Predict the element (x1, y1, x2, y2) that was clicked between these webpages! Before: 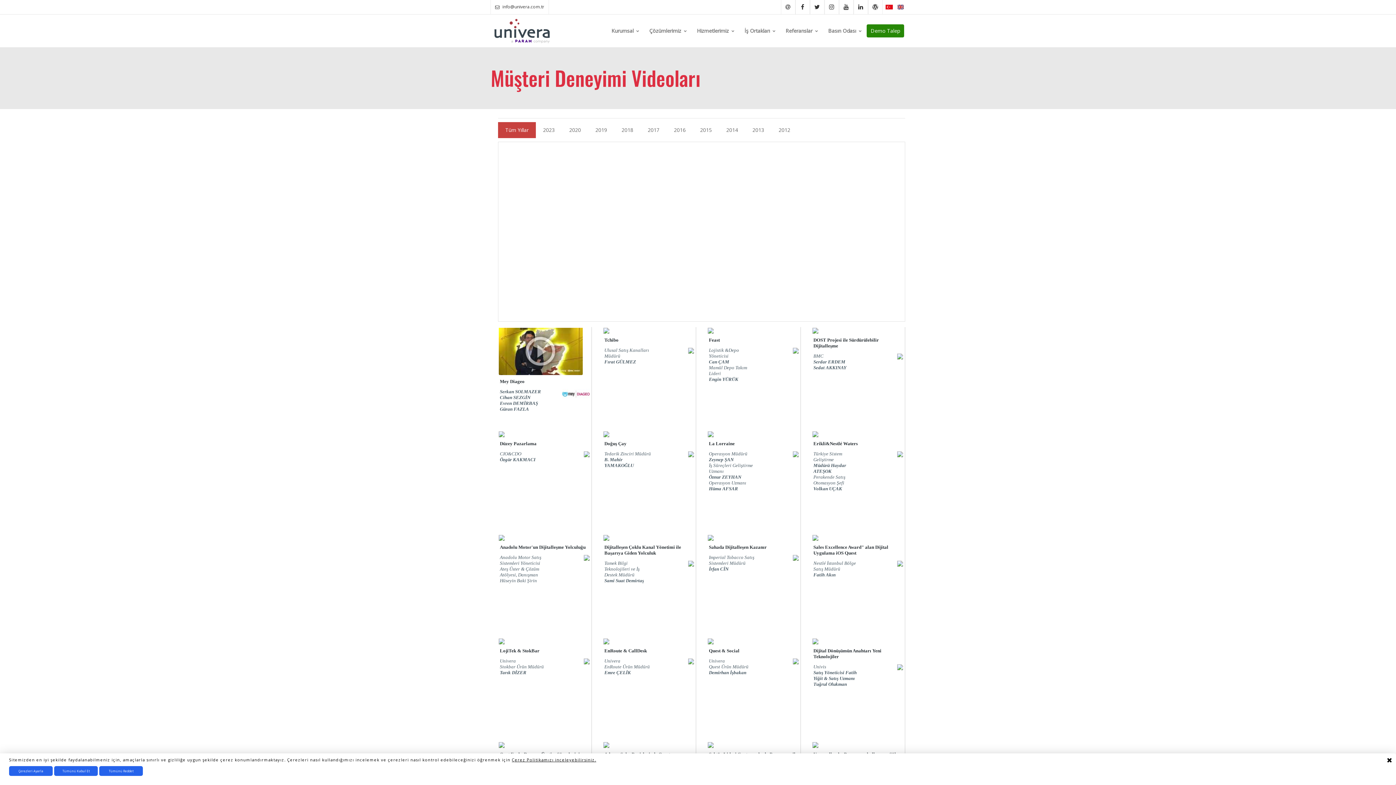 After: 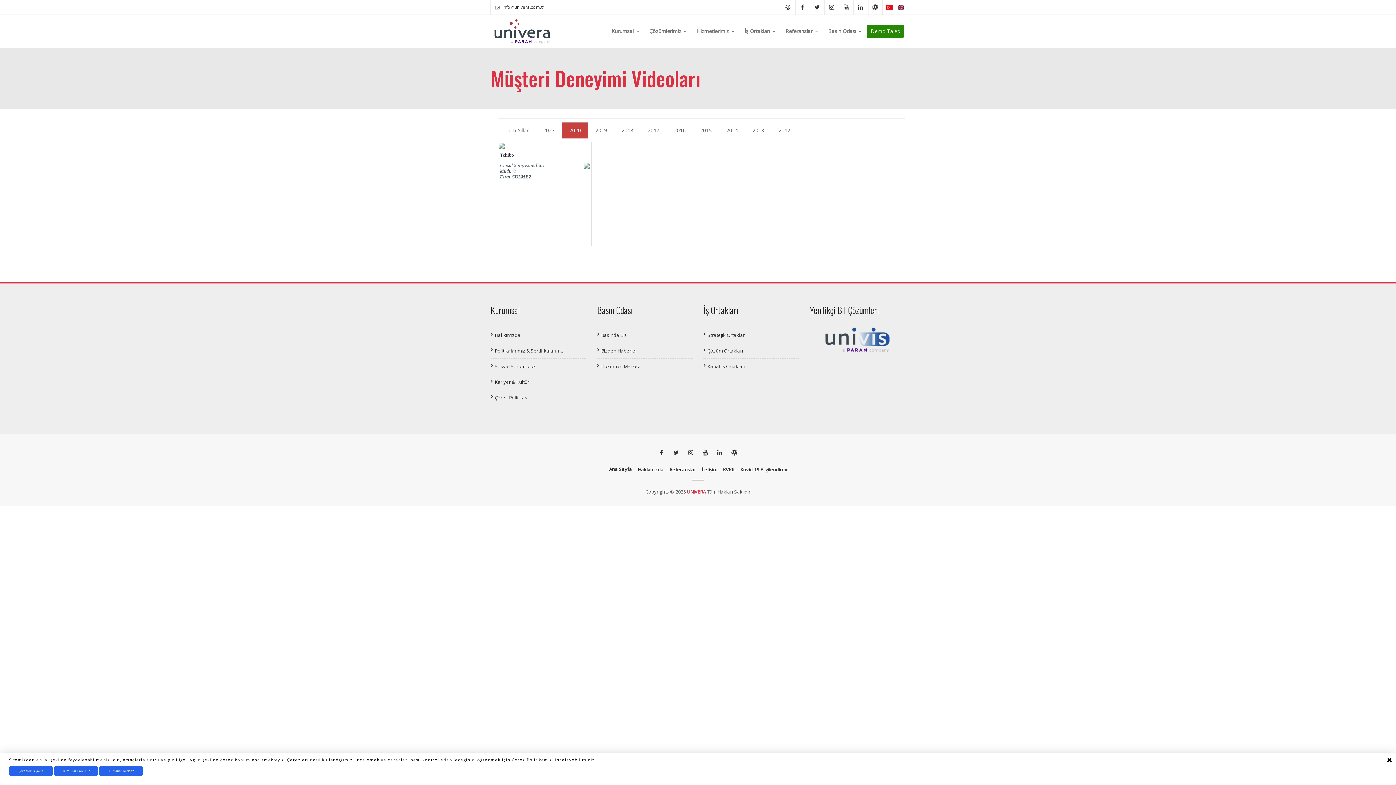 Action: label: 2020 bbox: (562, 122, 588, 138)